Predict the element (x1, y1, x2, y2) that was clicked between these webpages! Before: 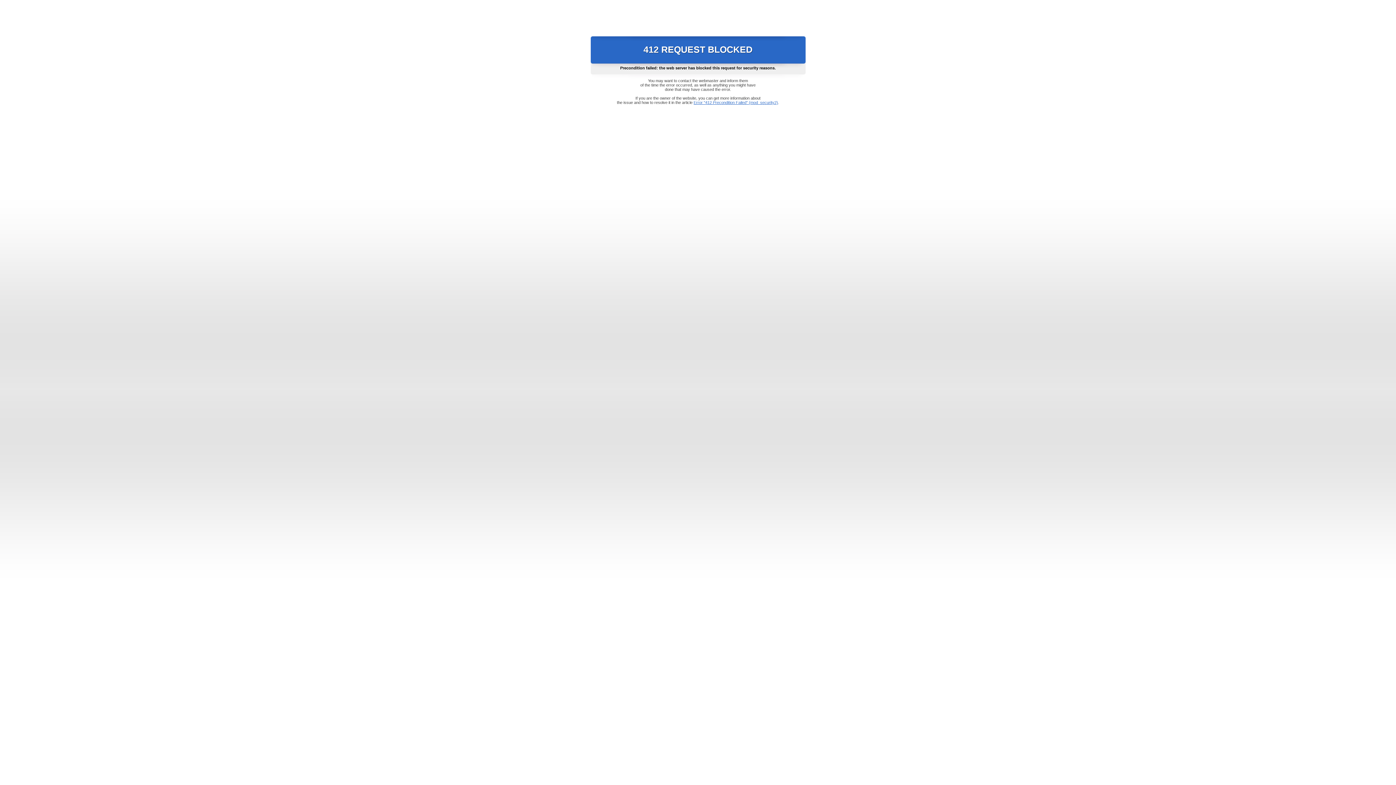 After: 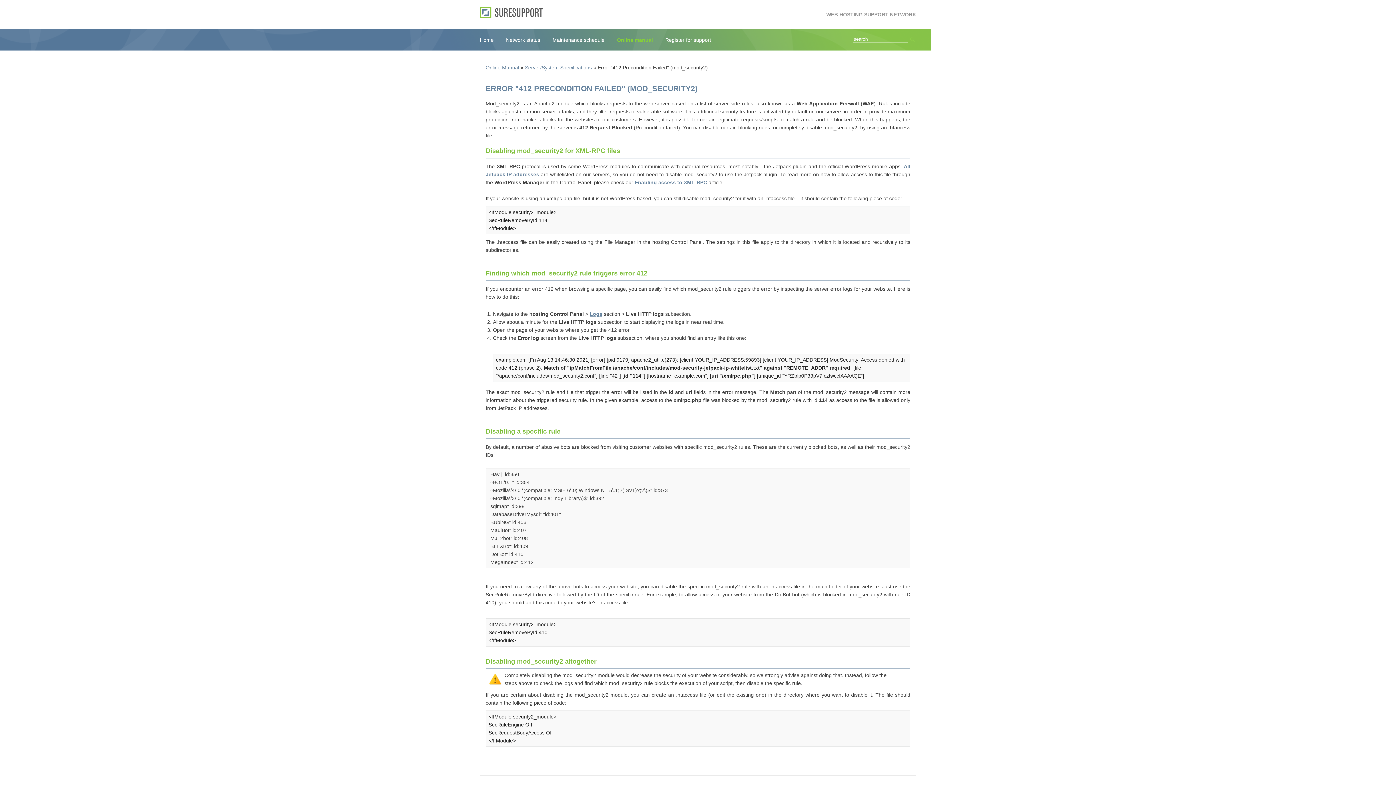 Action: bbox: (693, 100, 778, 104) label: Error "412 Precondition Failed" (mod_security2)